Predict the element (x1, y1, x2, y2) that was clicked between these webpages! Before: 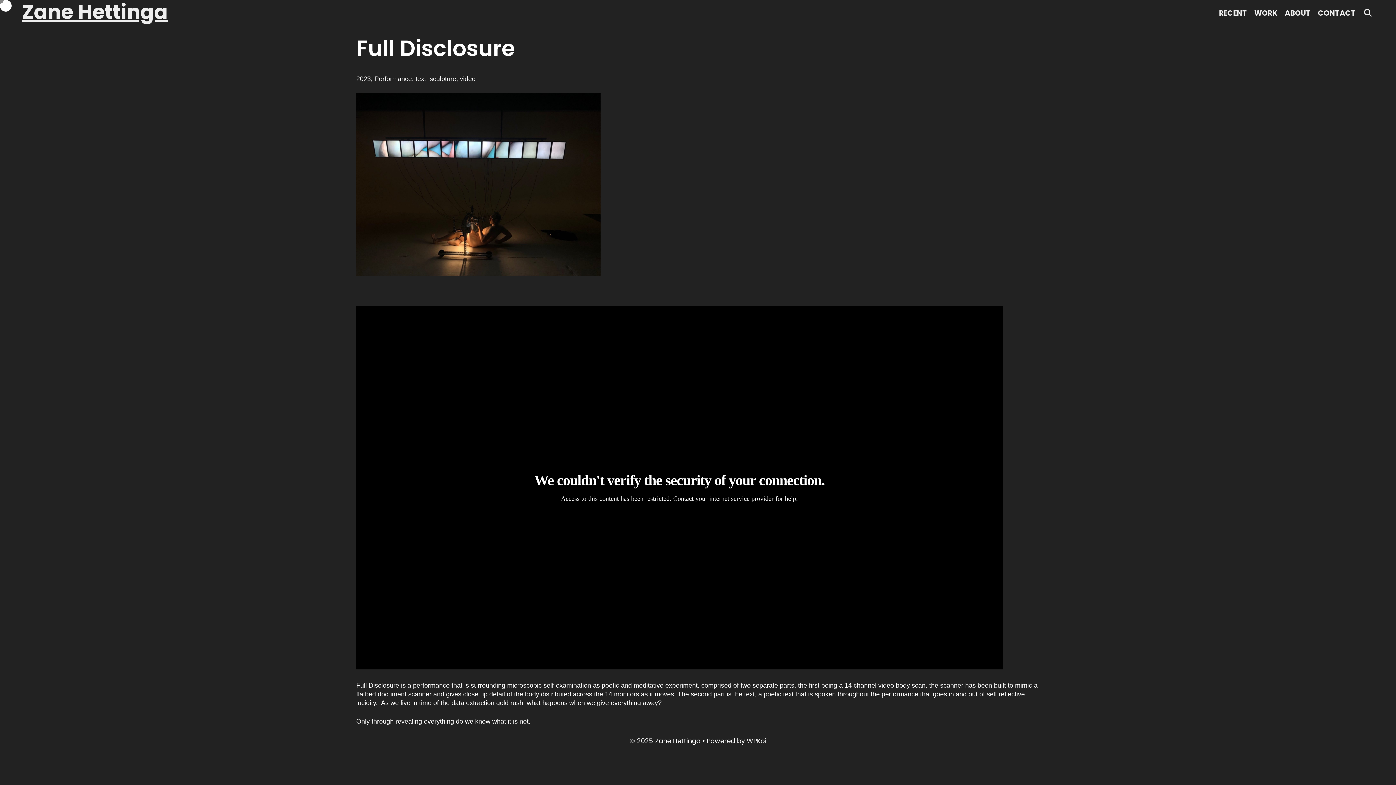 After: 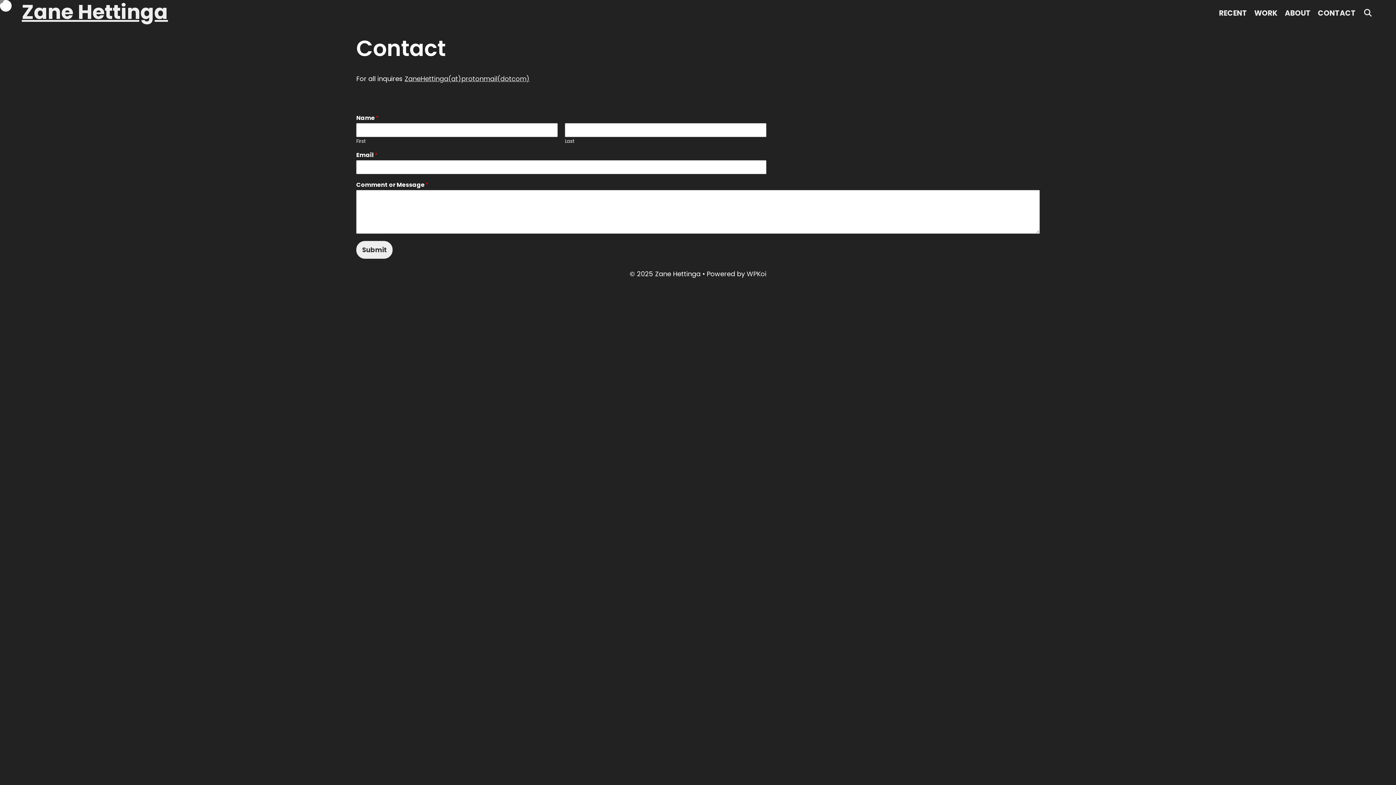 Action: bbox: (1314, 0, 1359, 26) label: CONTACT